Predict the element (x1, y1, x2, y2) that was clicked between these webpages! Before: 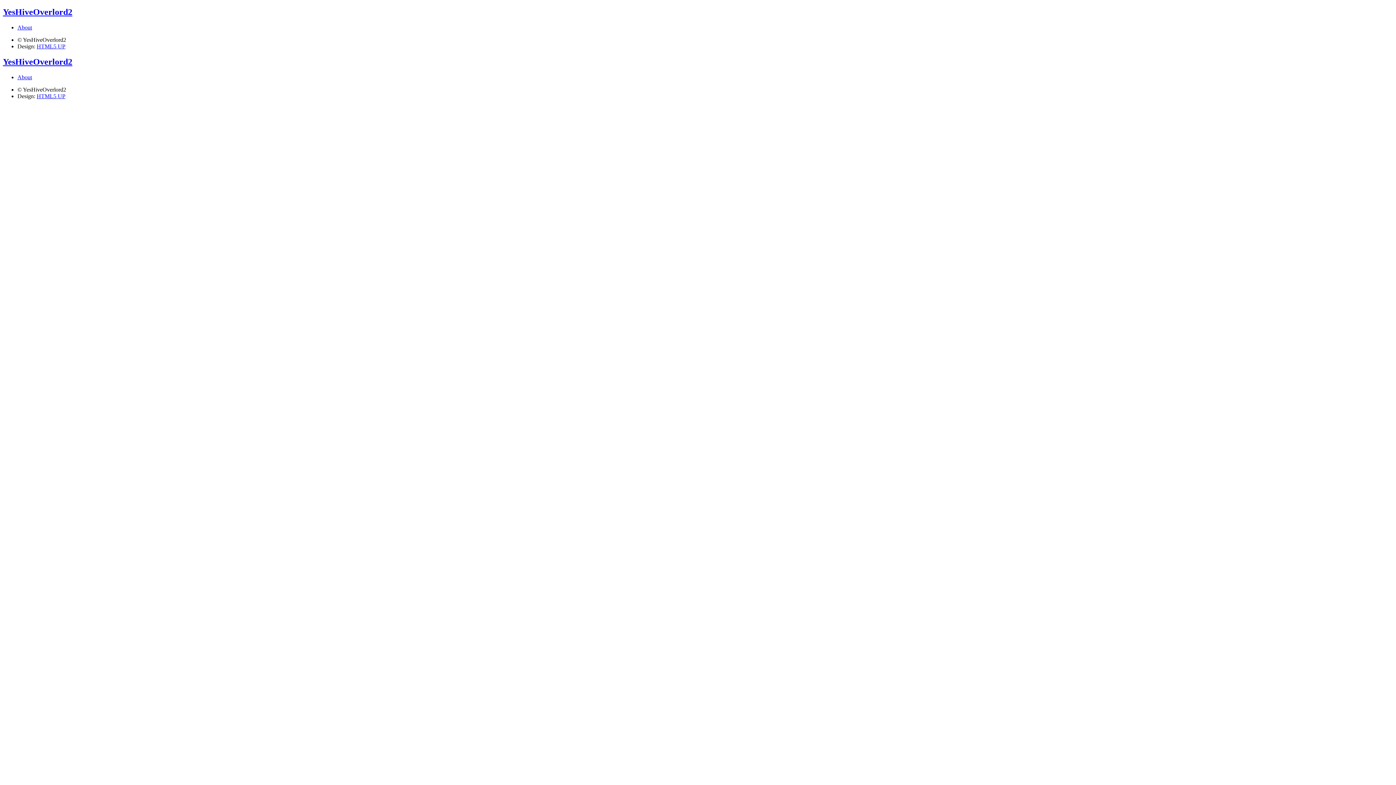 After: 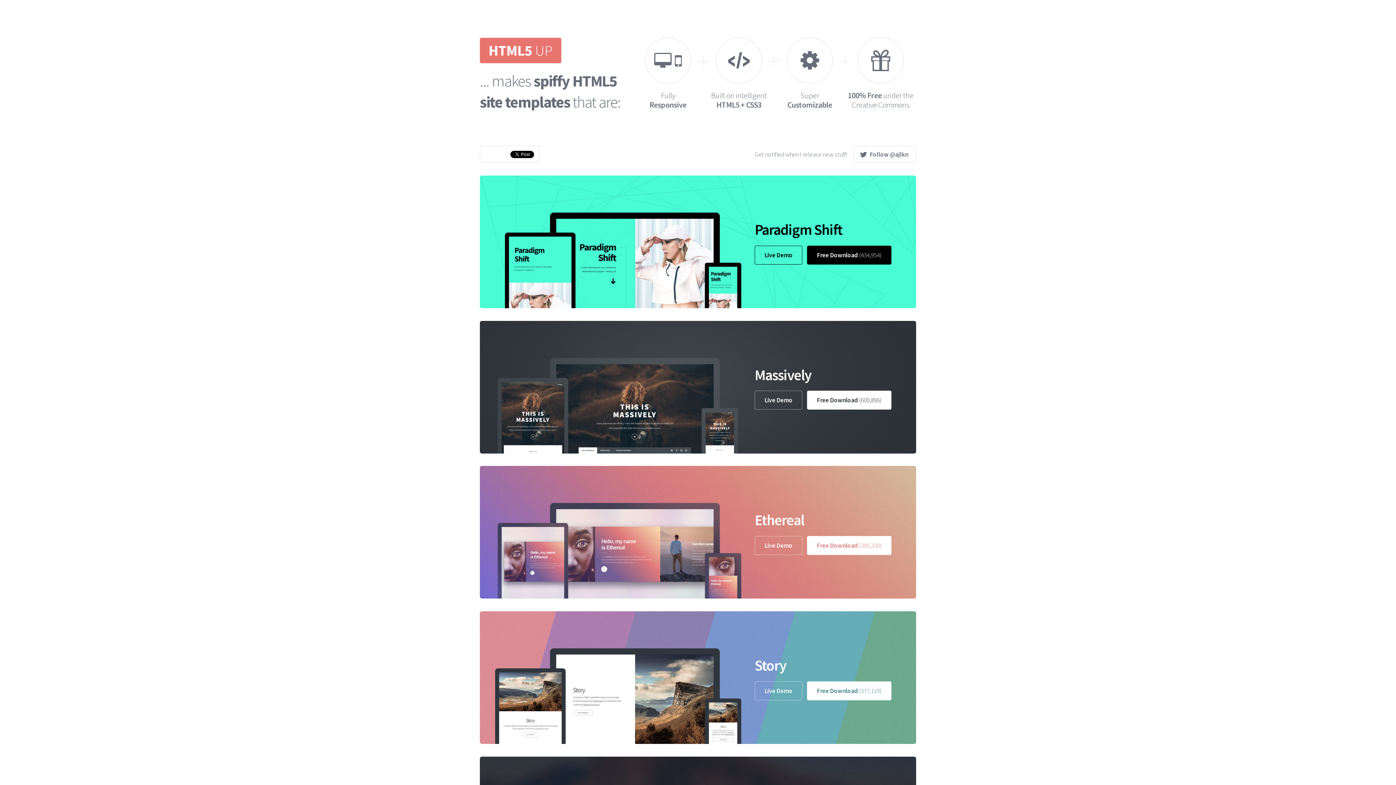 Action: bbox: (36, 92, 65, 99) label: HTML5 UP